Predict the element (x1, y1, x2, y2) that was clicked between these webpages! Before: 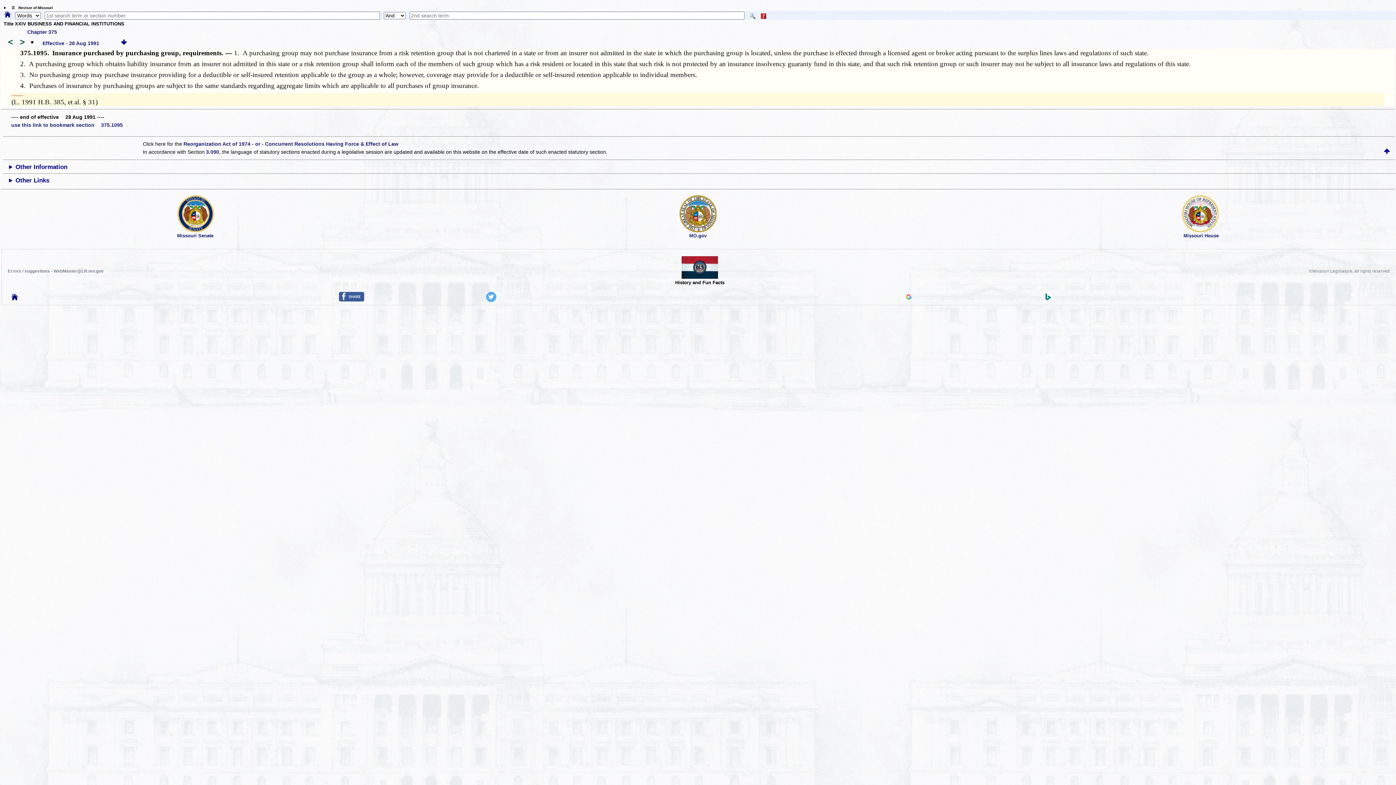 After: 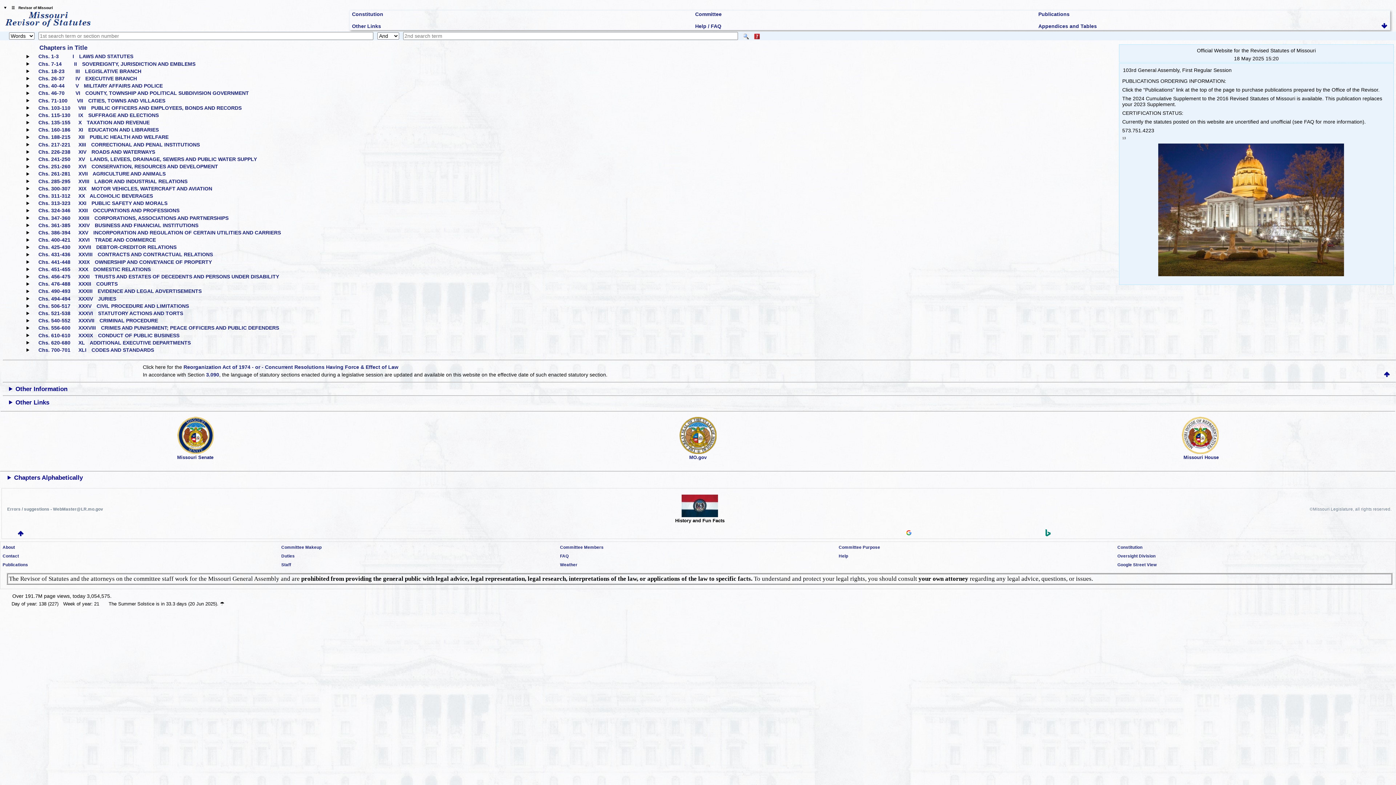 Action: bbox: (4, 11, 10, 18)